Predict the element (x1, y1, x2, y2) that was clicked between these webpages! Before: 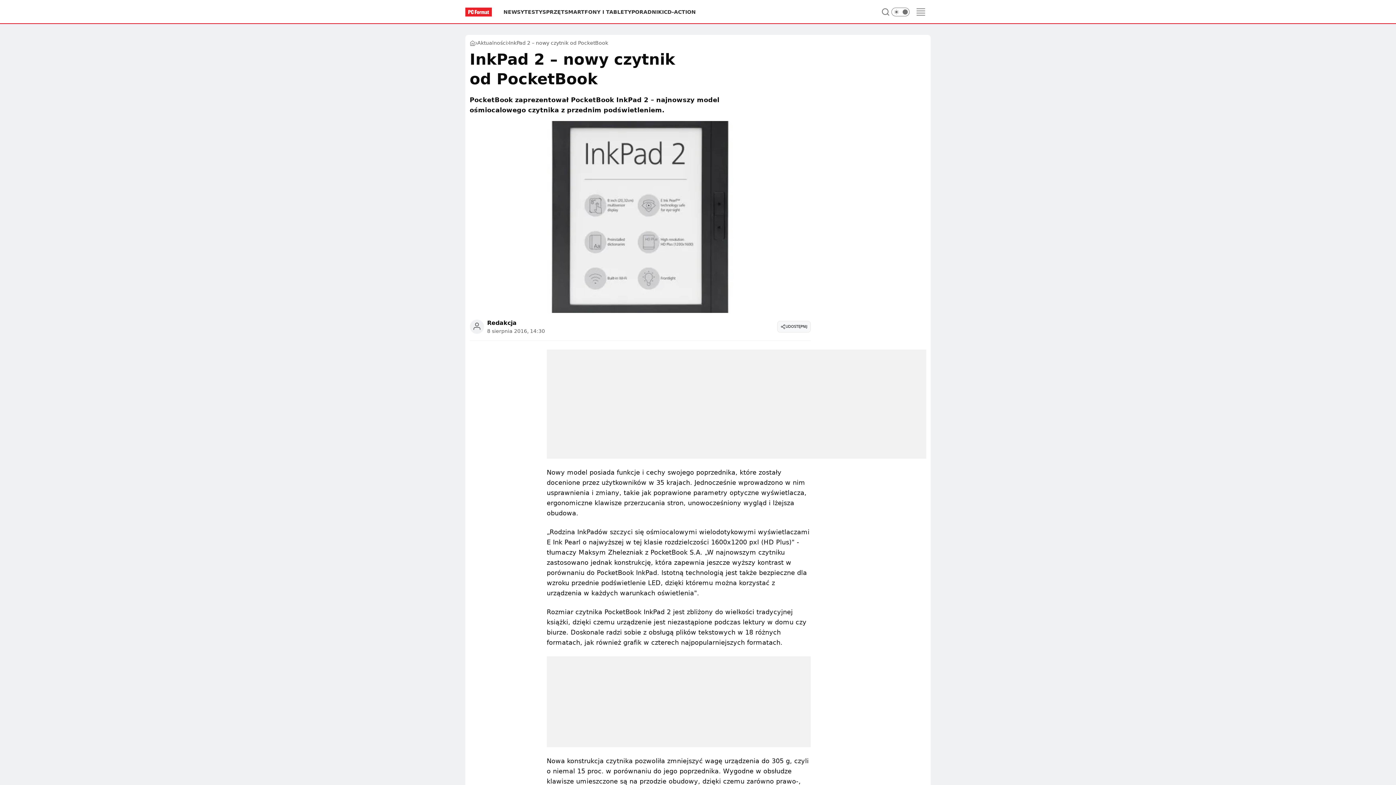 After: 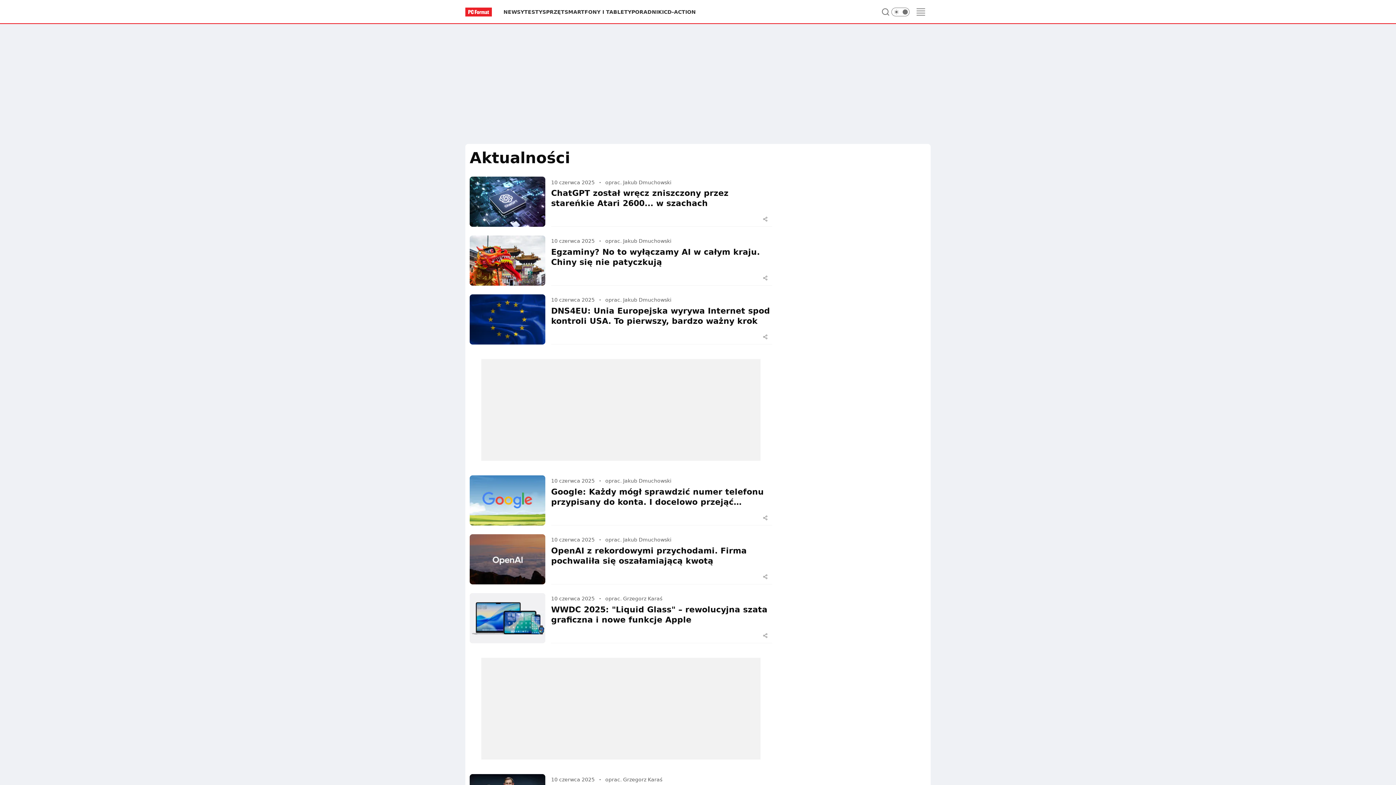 Action: bbox: (503, 8, 524, 15) label: NEWSY